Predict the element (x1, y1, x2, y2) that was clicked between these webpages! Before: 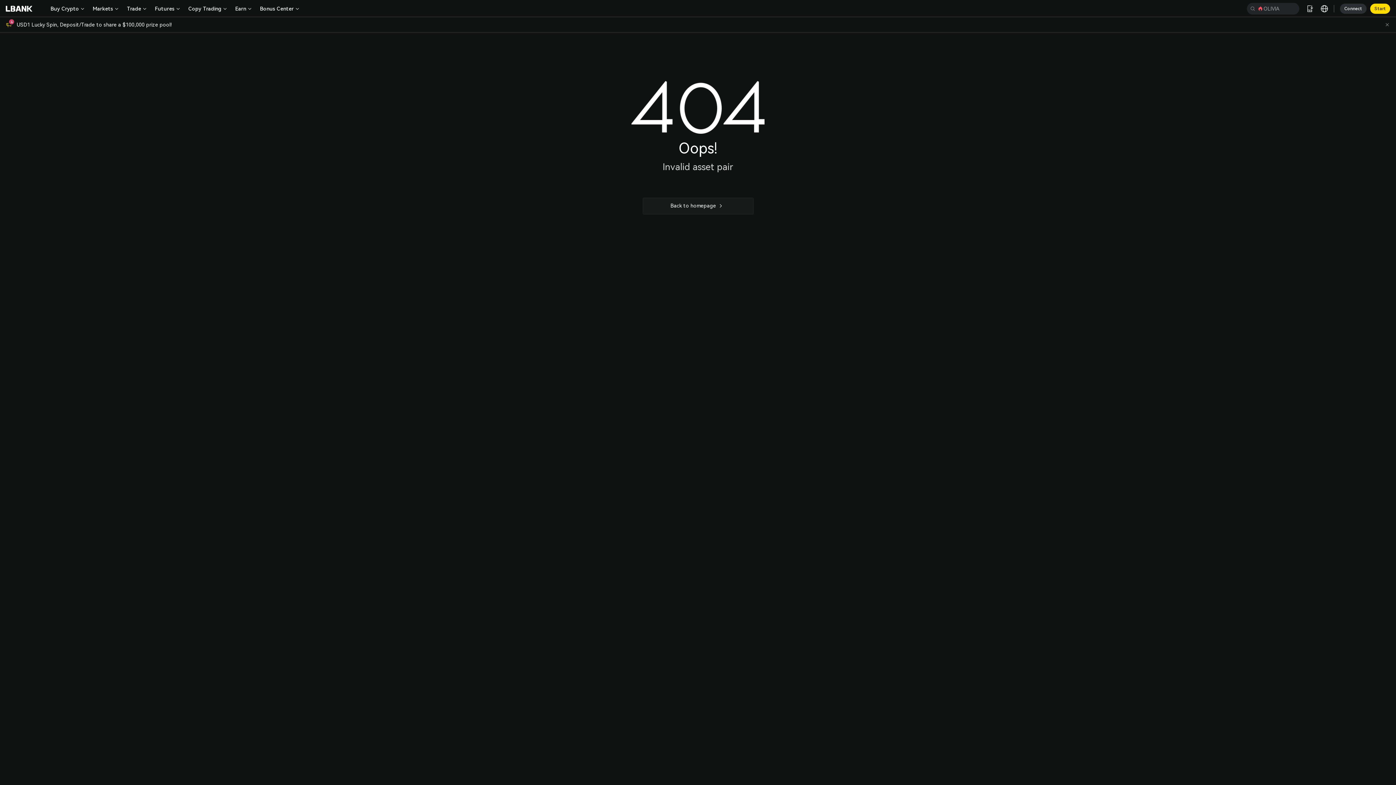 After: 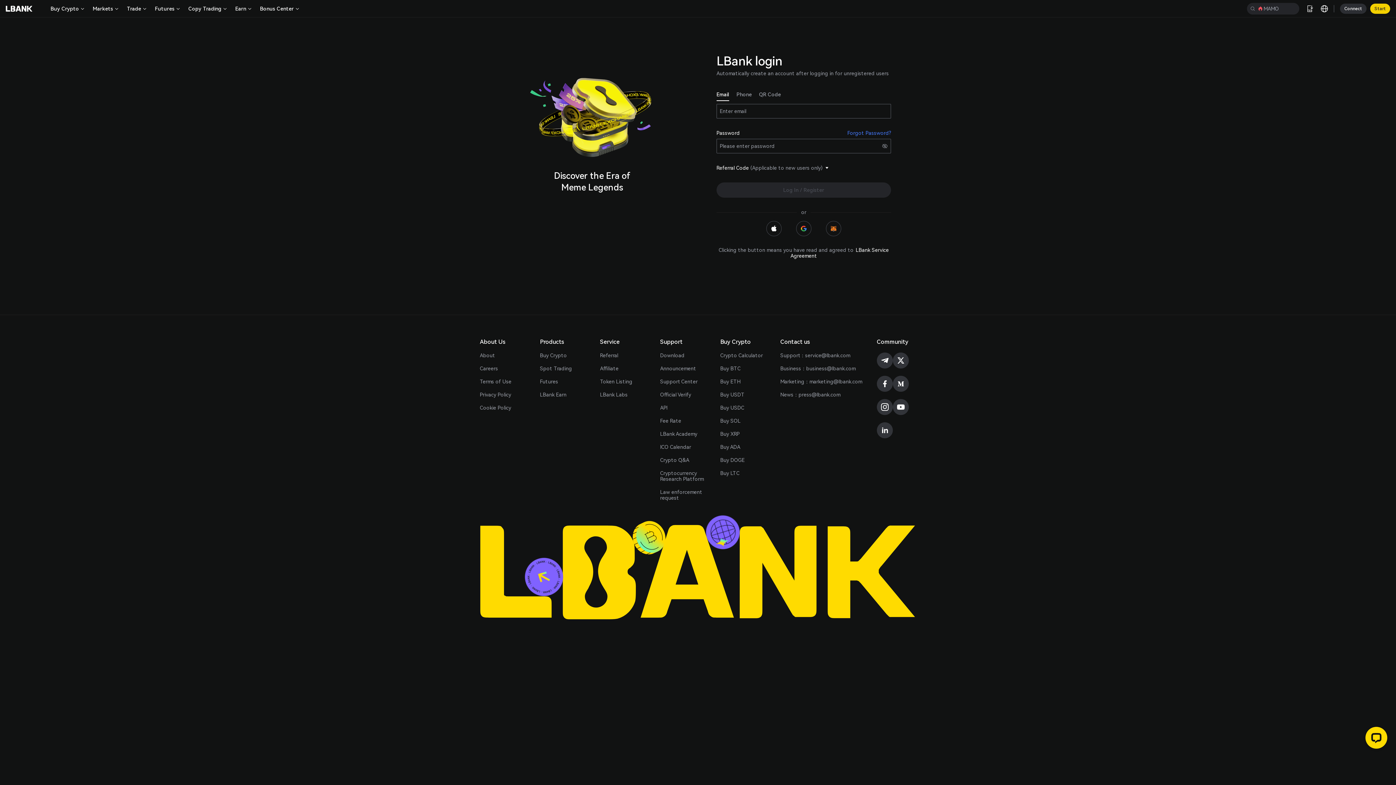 Action: bbox: (1370, 3, 1390, 13) label: Start